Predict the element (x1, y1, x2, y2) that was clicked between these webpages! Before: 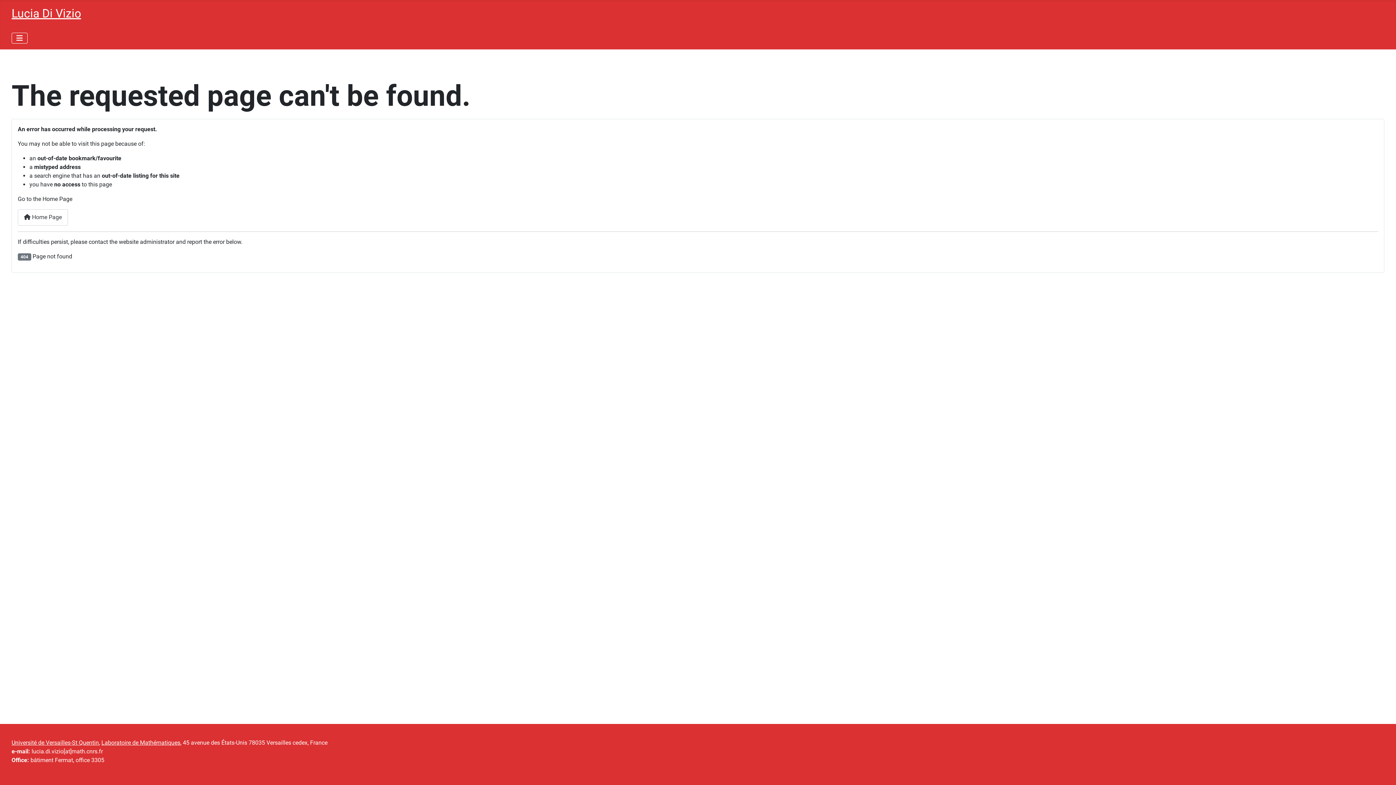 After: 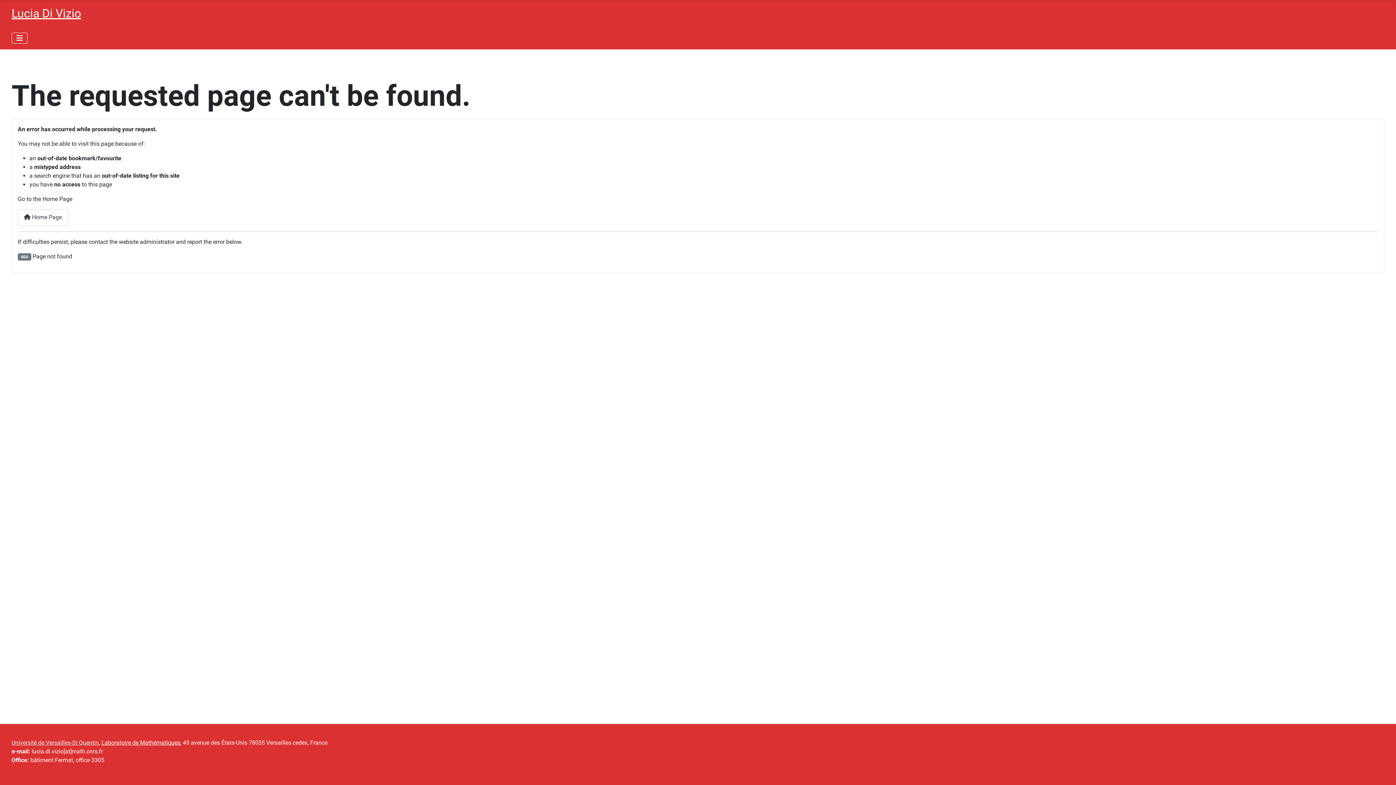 Action: label: Université de Versailles-St Quentin bbox: (11, 739, 98, 746)